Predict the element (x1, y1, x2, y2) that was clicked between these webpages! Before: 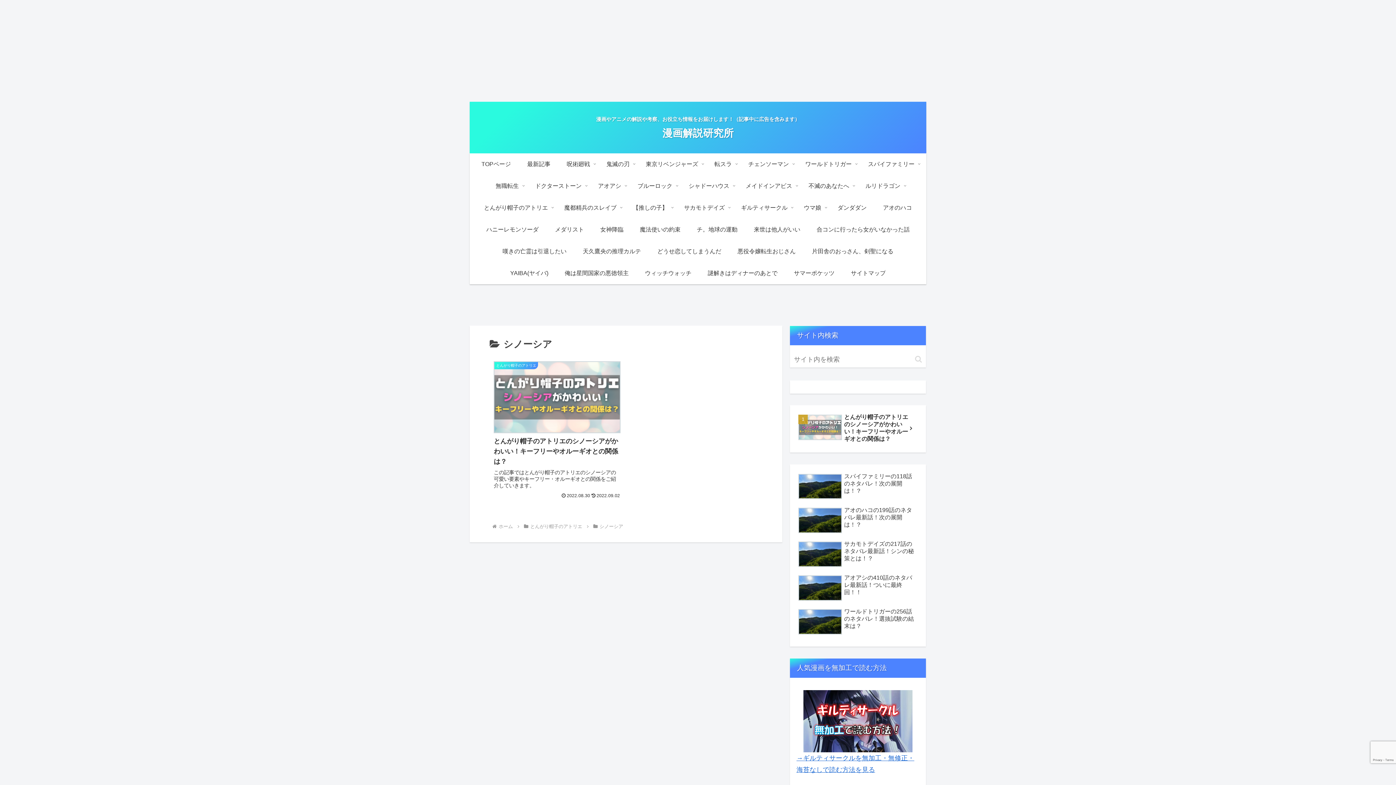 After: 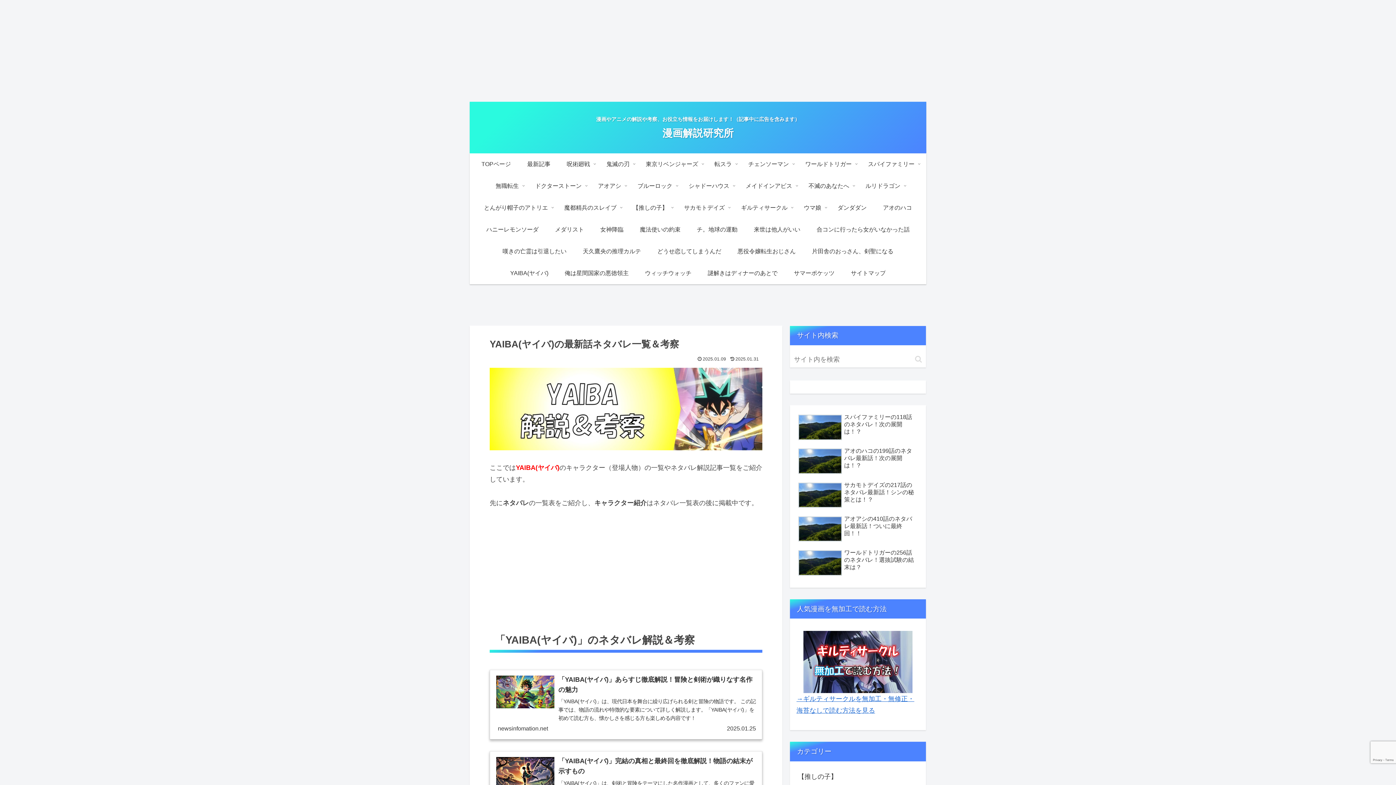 Action: label: YAIBA(ヤイバ) bbox: (502, 262, 556, 284)